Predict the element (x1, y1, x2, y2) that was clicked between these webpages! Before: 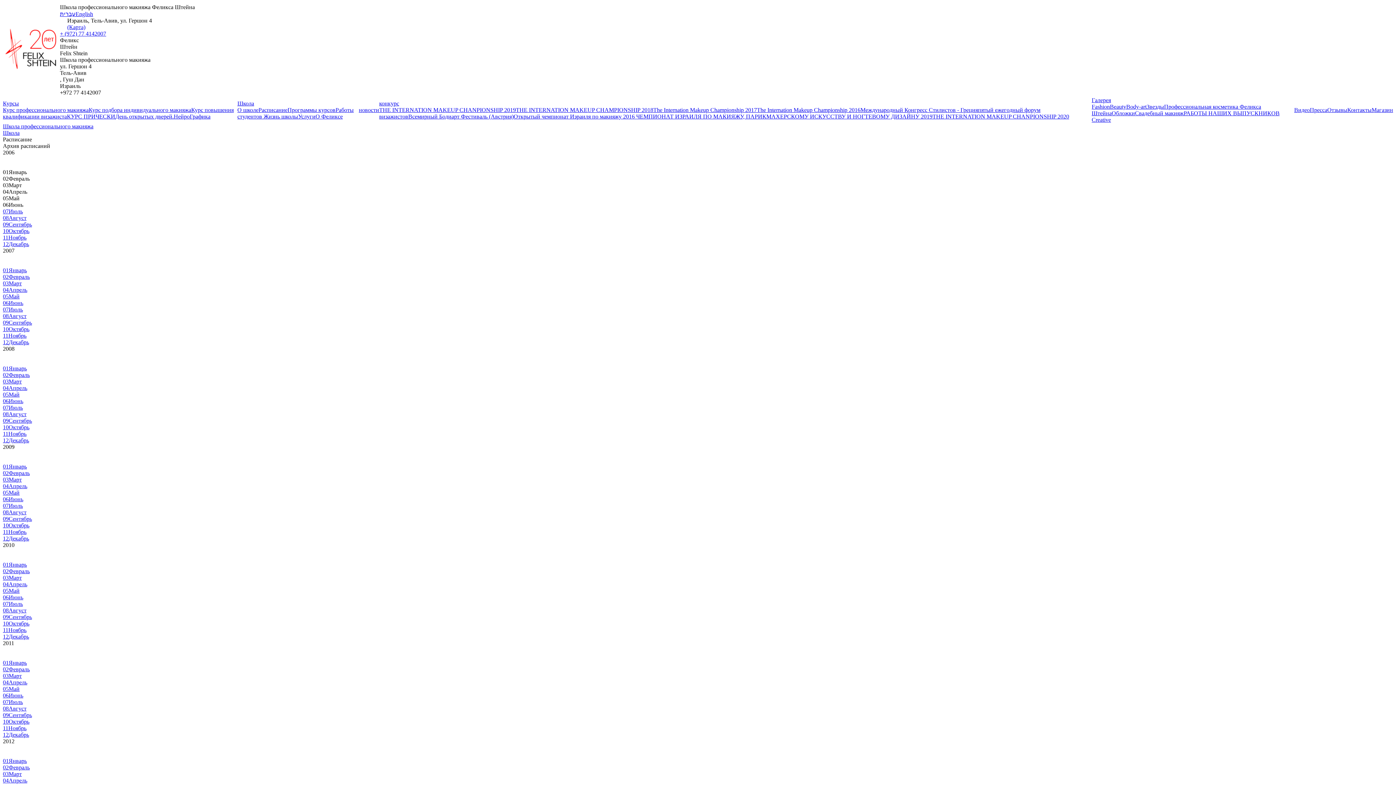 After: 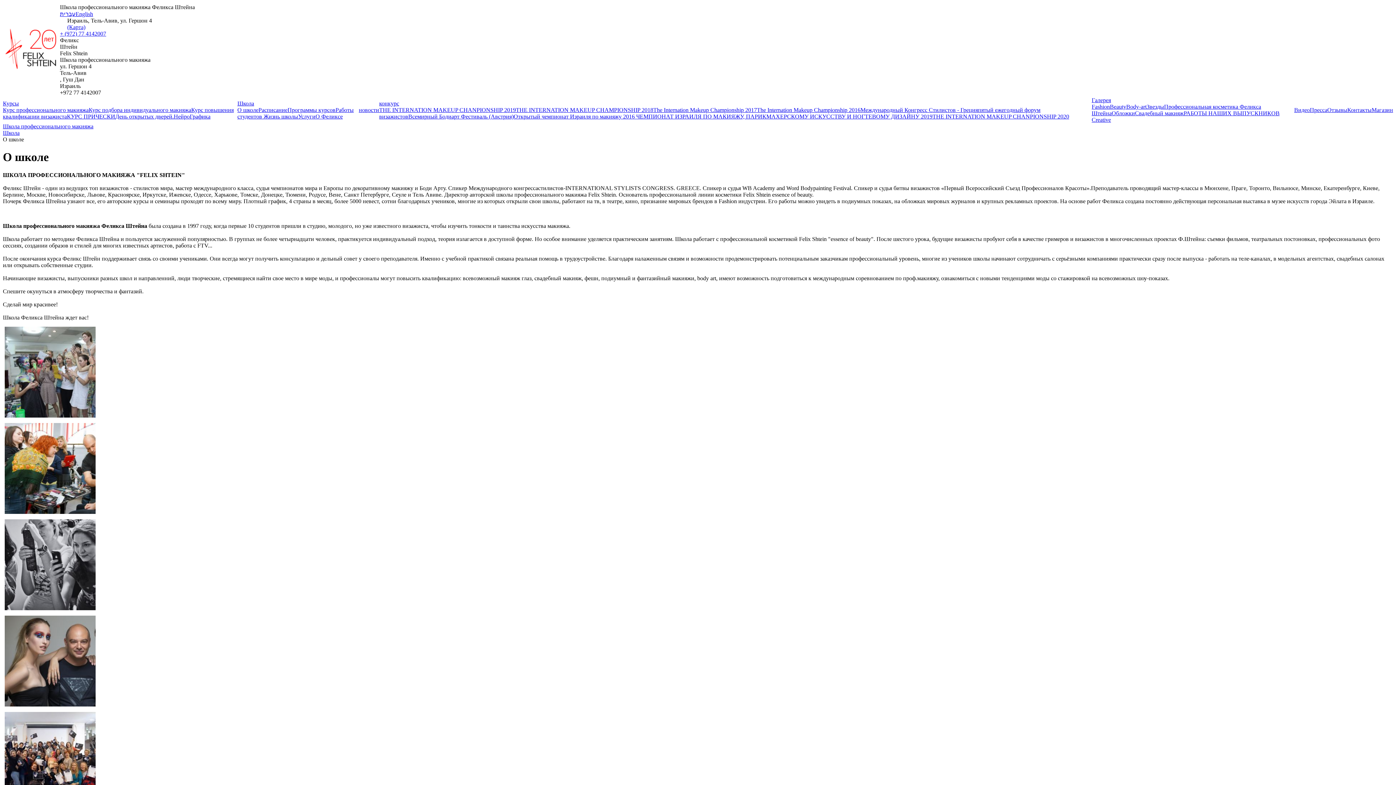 Action: bbox: (237, 106, 258, 113) label: О школе